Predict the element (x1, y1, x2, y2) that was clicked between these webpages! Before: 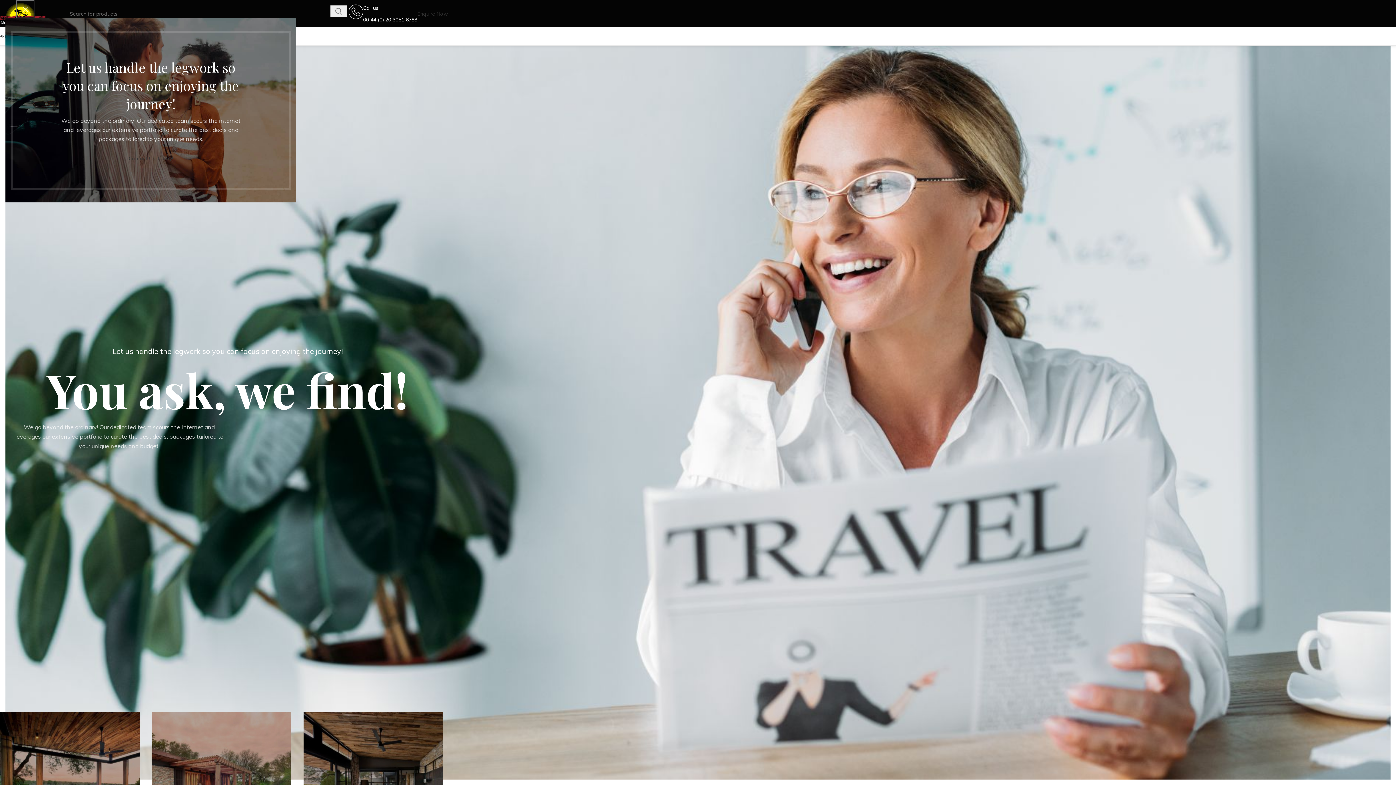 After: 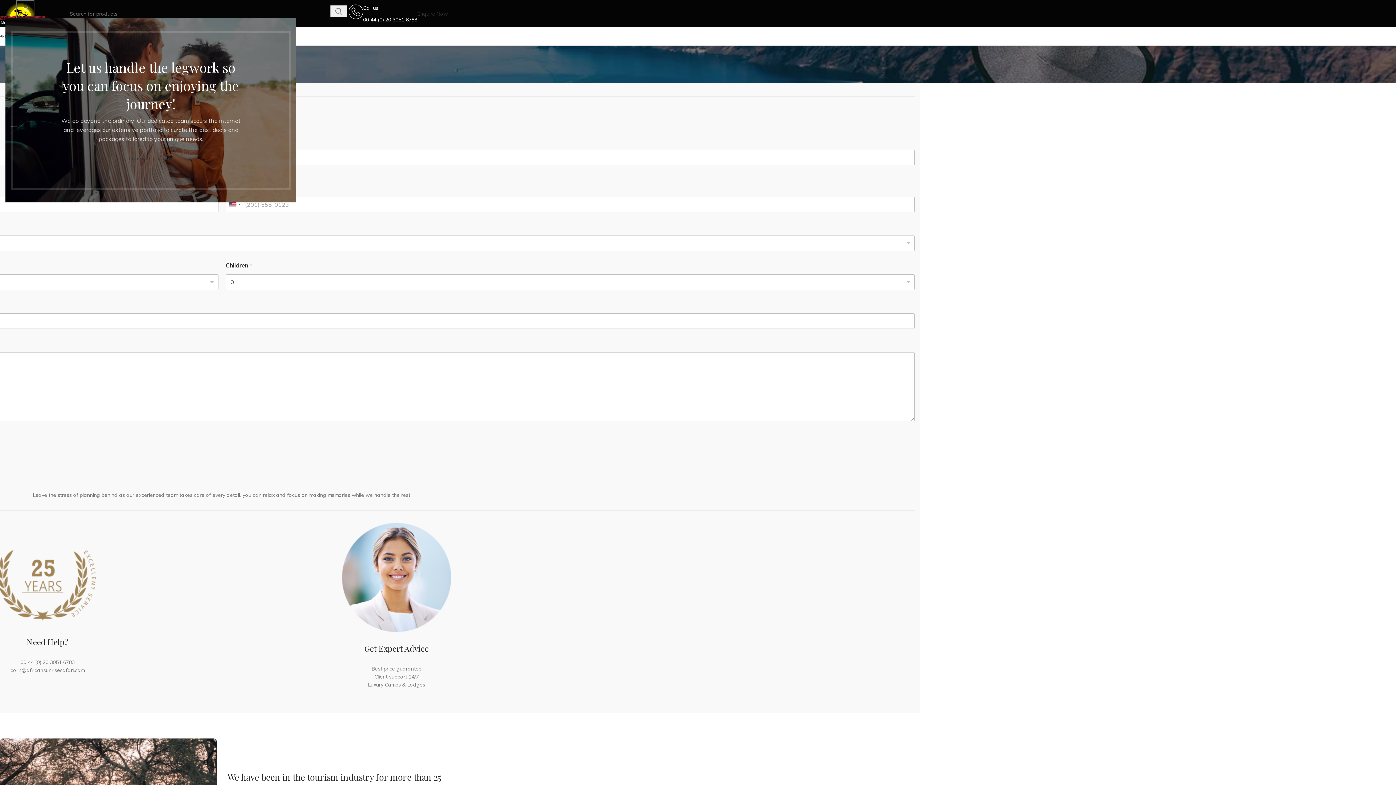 Action: bbox: (128, 155, 173, 161) label: Contact Us Today!